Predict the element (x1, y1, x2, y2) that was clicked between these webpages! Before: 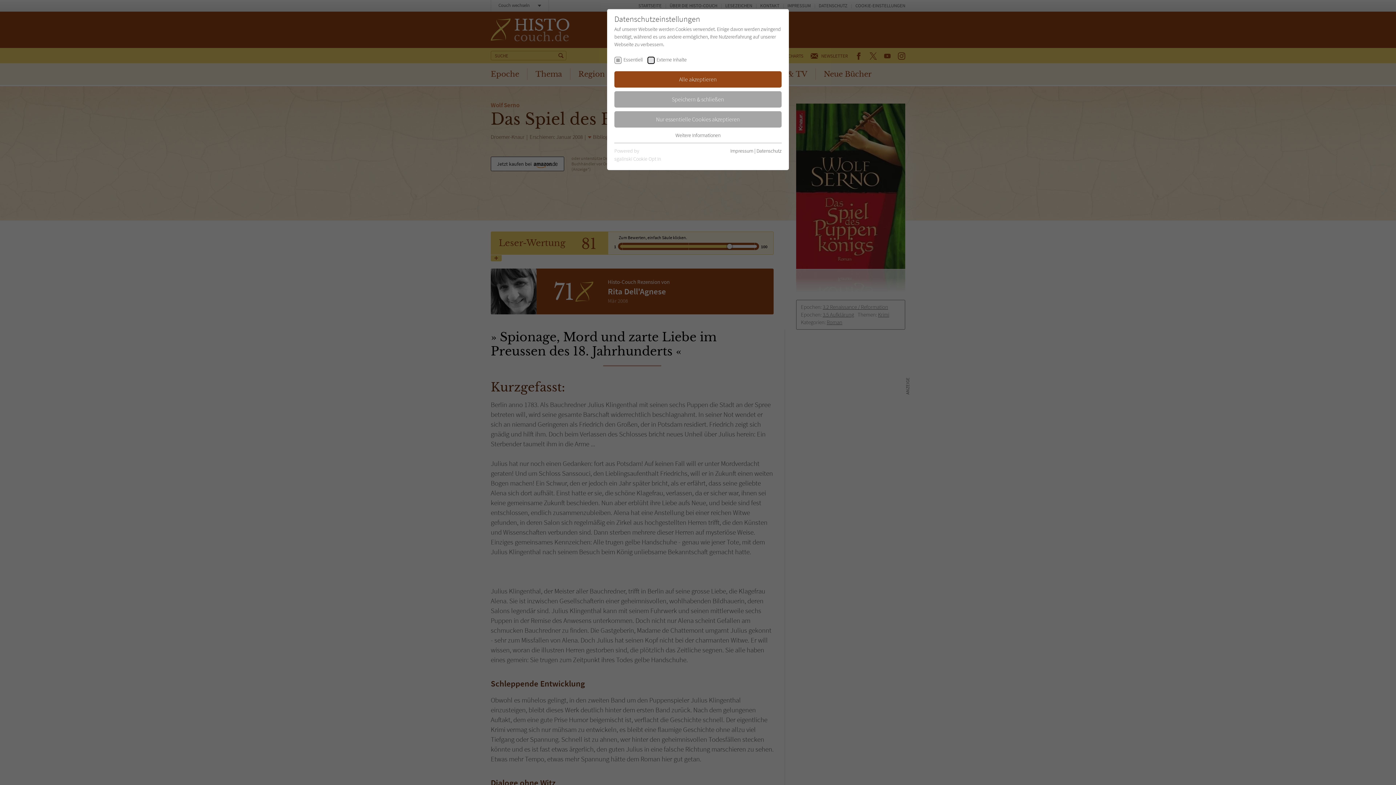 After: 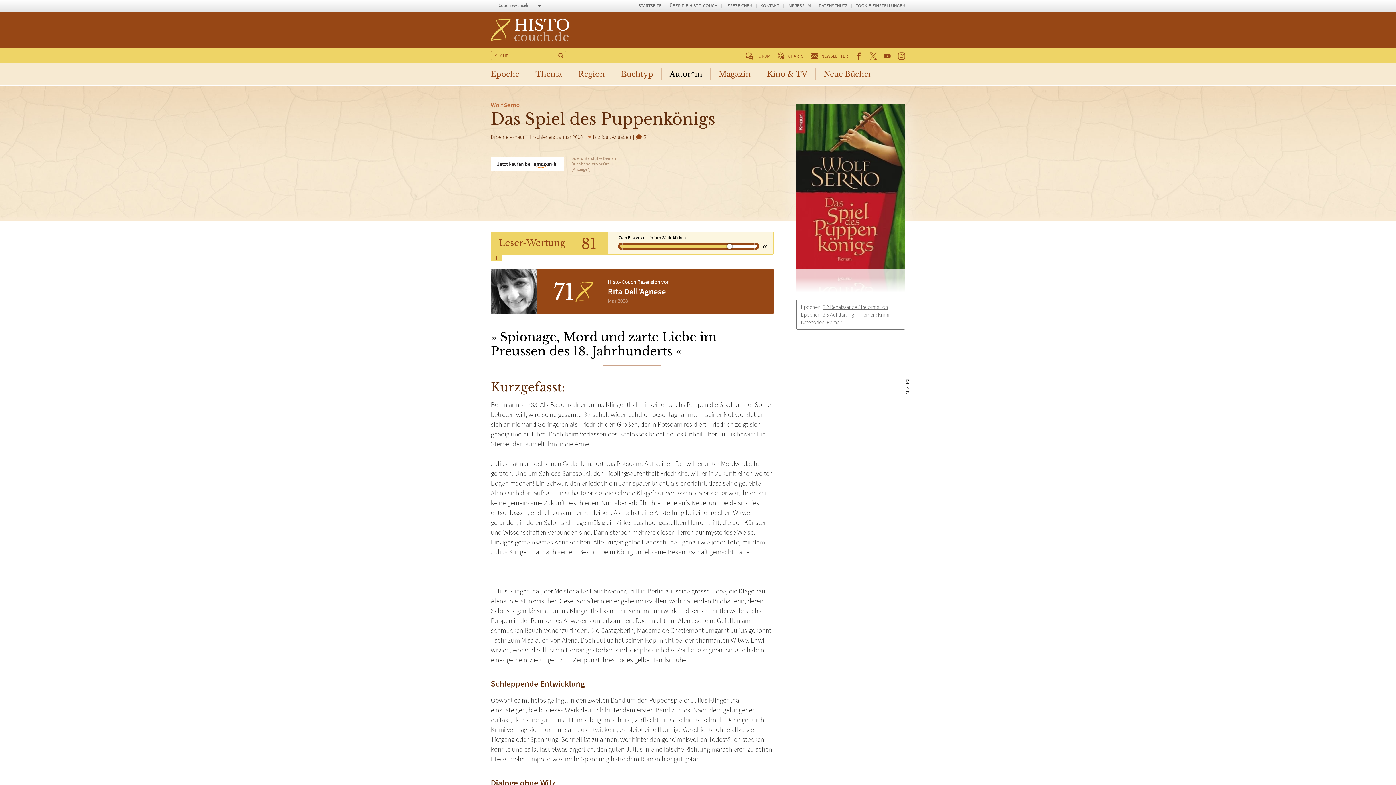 Action: label: Alle akzeptieren bbox: (614, 71, 781, 87)